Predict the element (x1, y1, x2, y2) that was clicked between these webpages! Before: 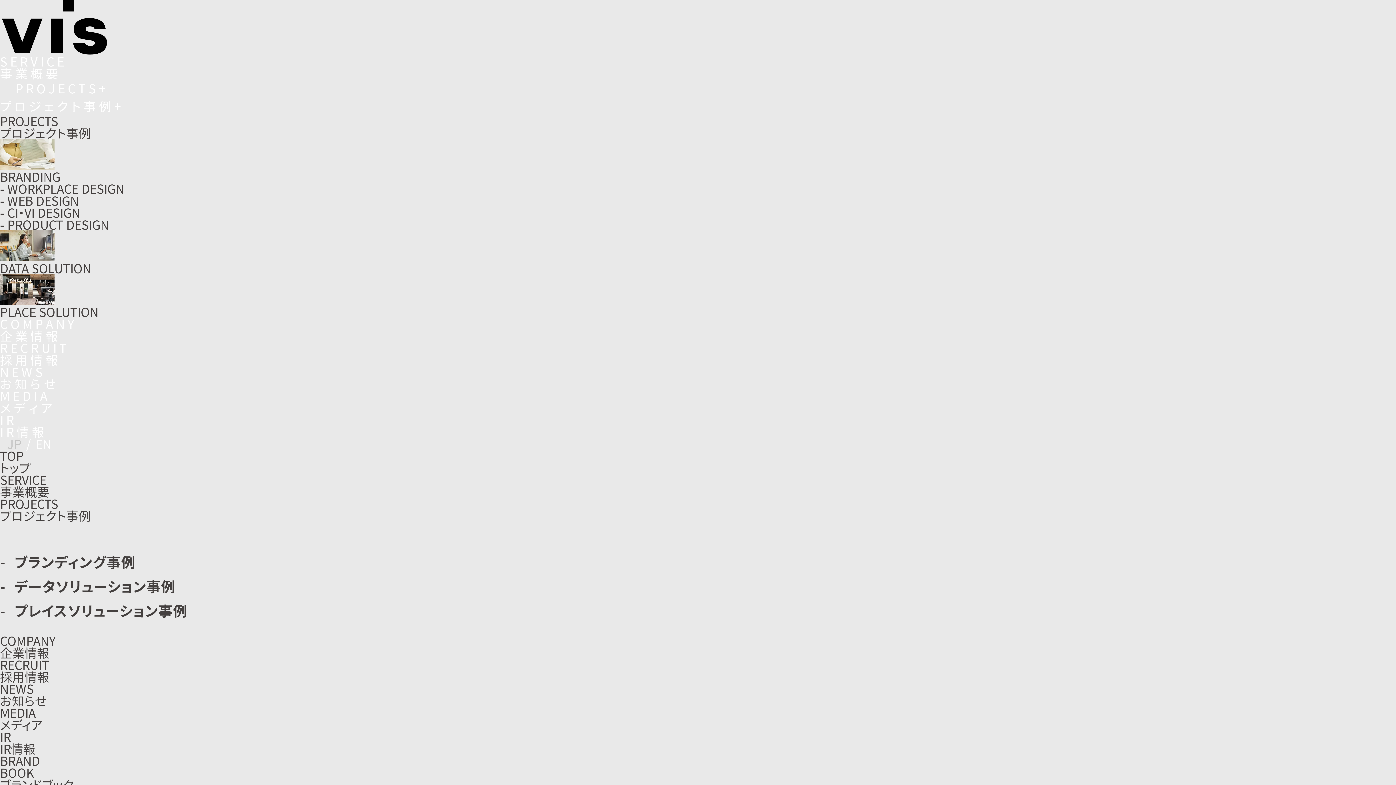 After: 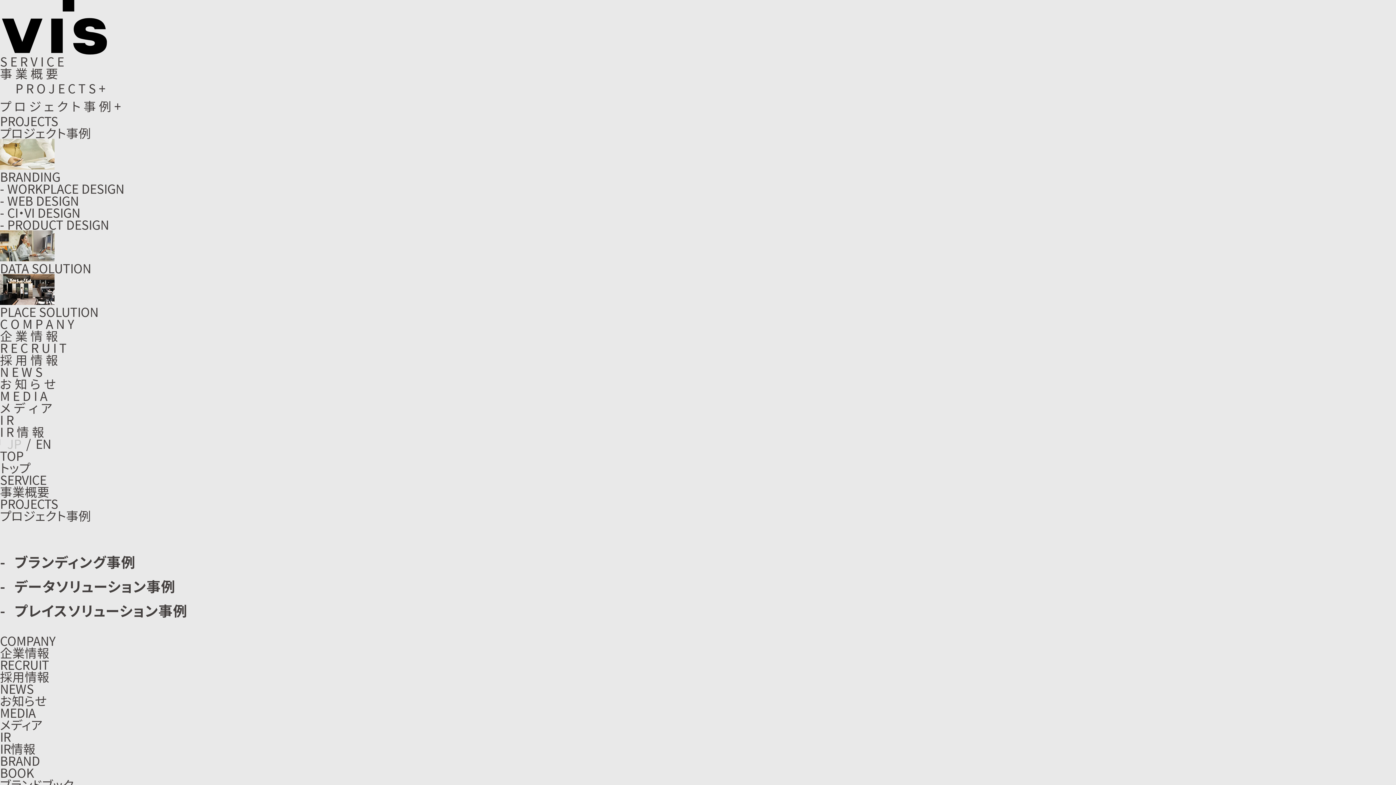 Action: bbox: (0, 191, 78, 209) label: - WEB DESIGN